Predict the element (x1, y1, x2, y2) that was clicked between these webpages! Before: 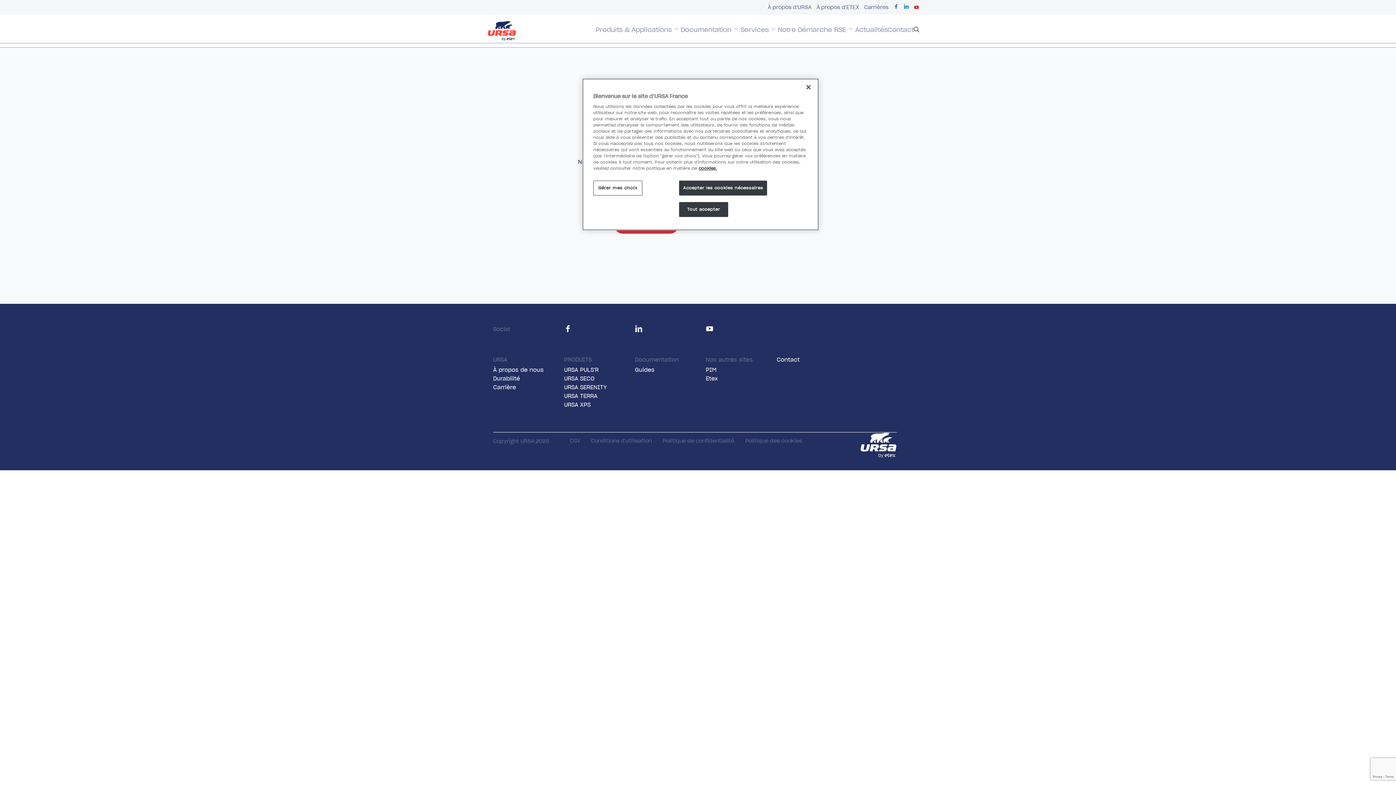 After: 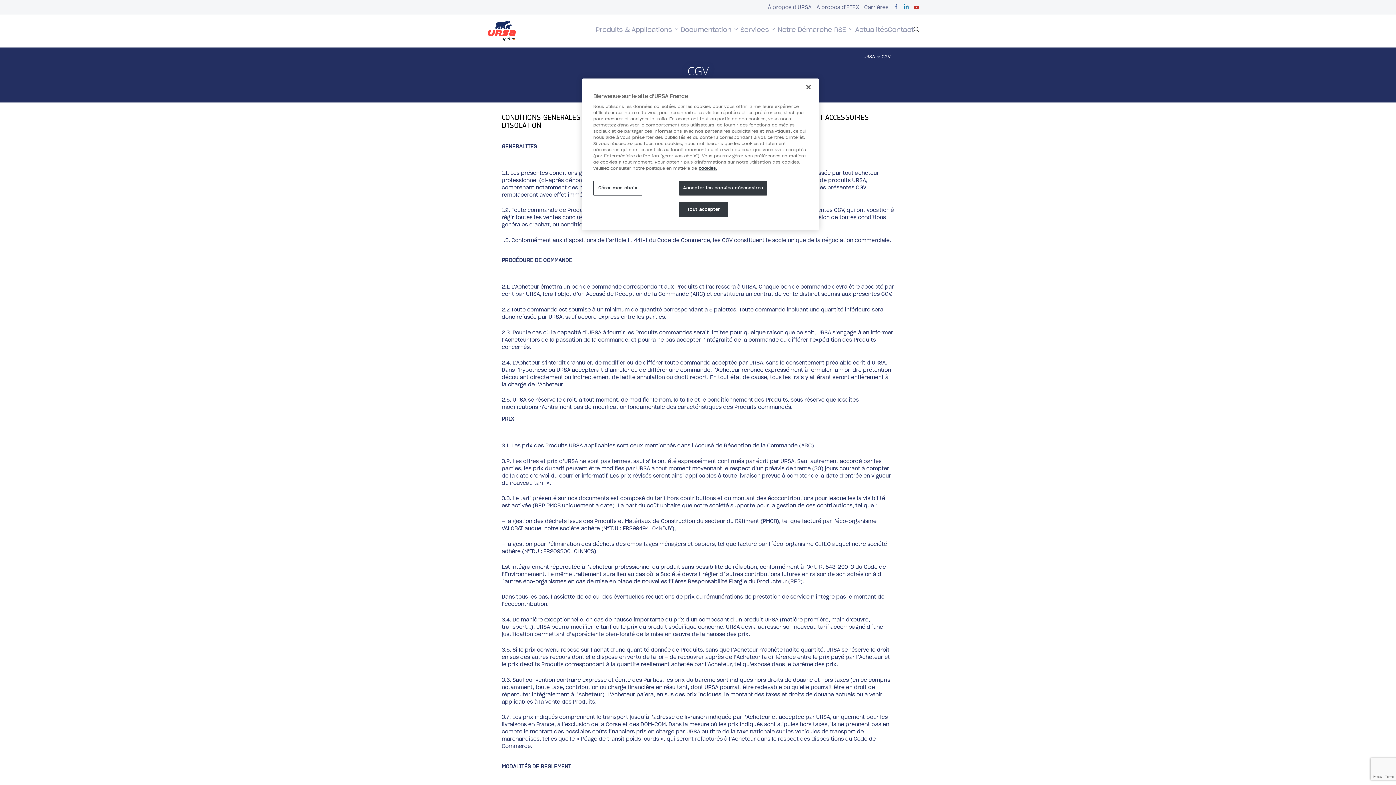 Action: bbox: (569, 438, 580, 444) label: CGV